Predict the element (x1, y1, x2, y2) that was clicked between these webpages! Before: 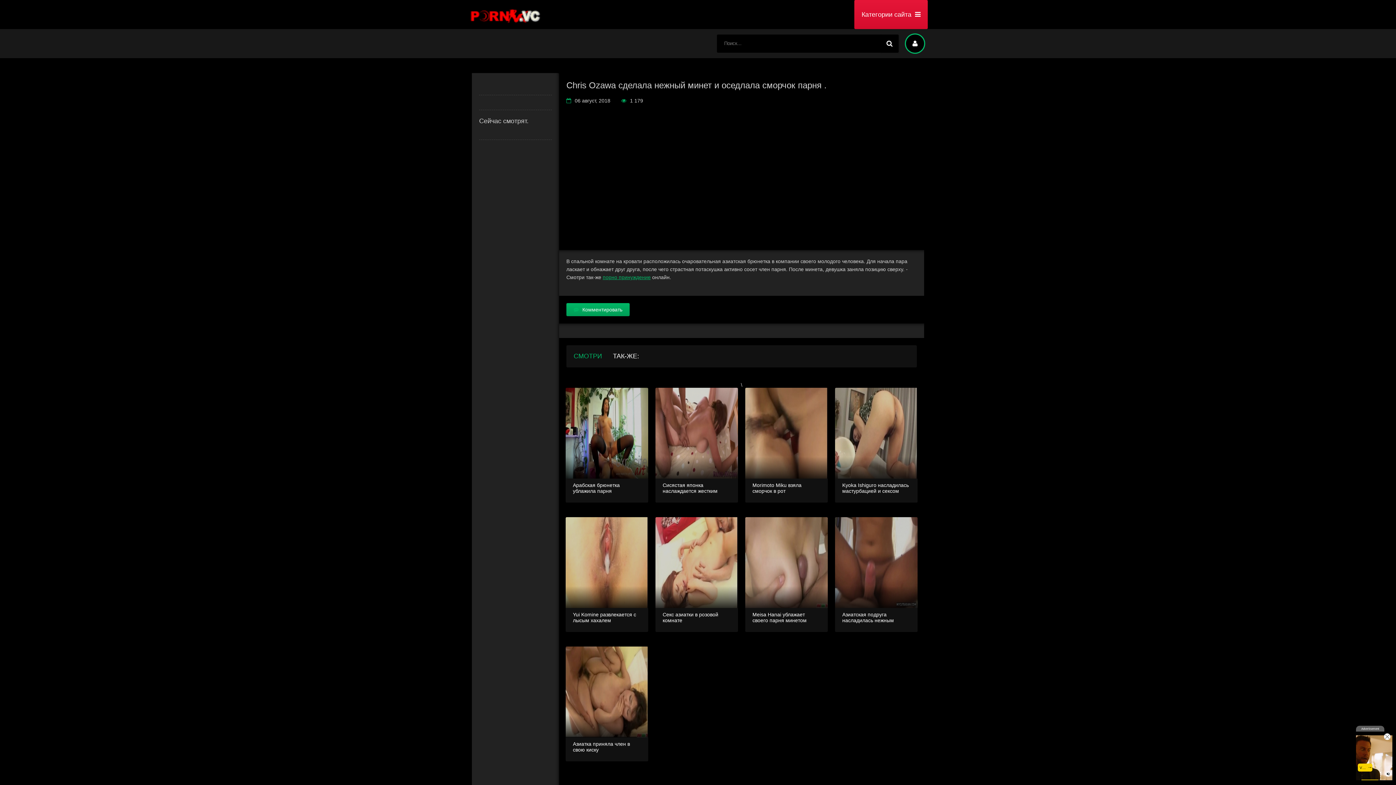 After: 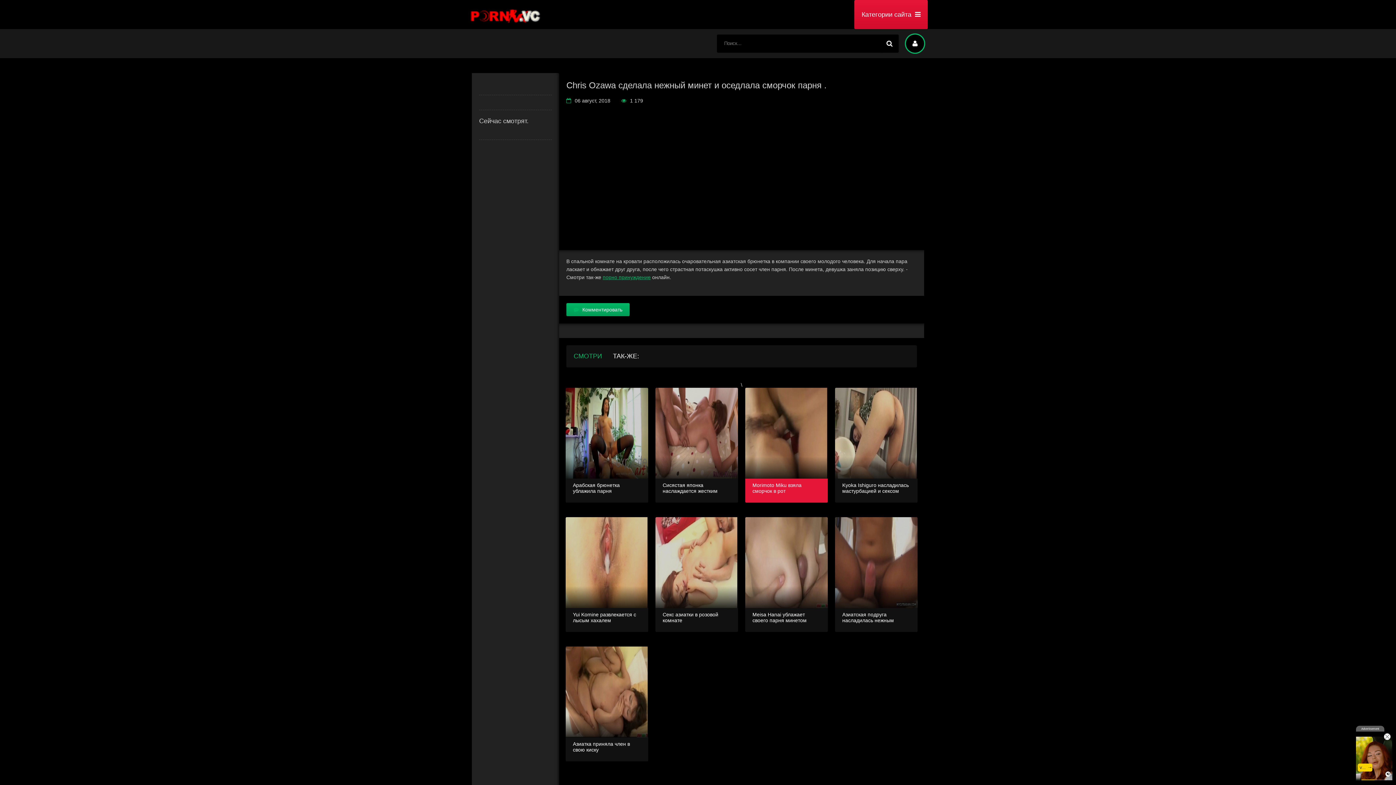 Action: bbox: (752, 388, 820, 495) label:  
Morimoto Miku взяла сморчок в рот